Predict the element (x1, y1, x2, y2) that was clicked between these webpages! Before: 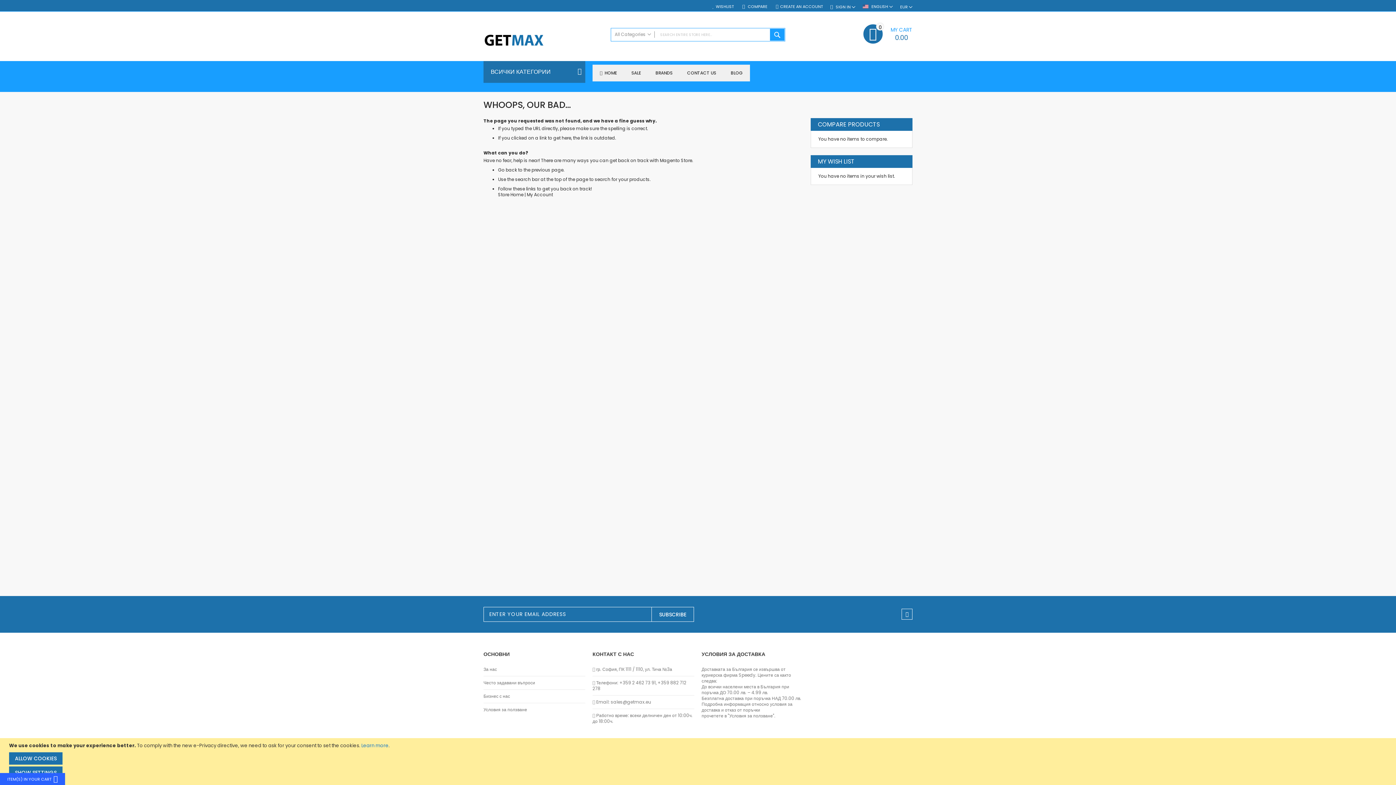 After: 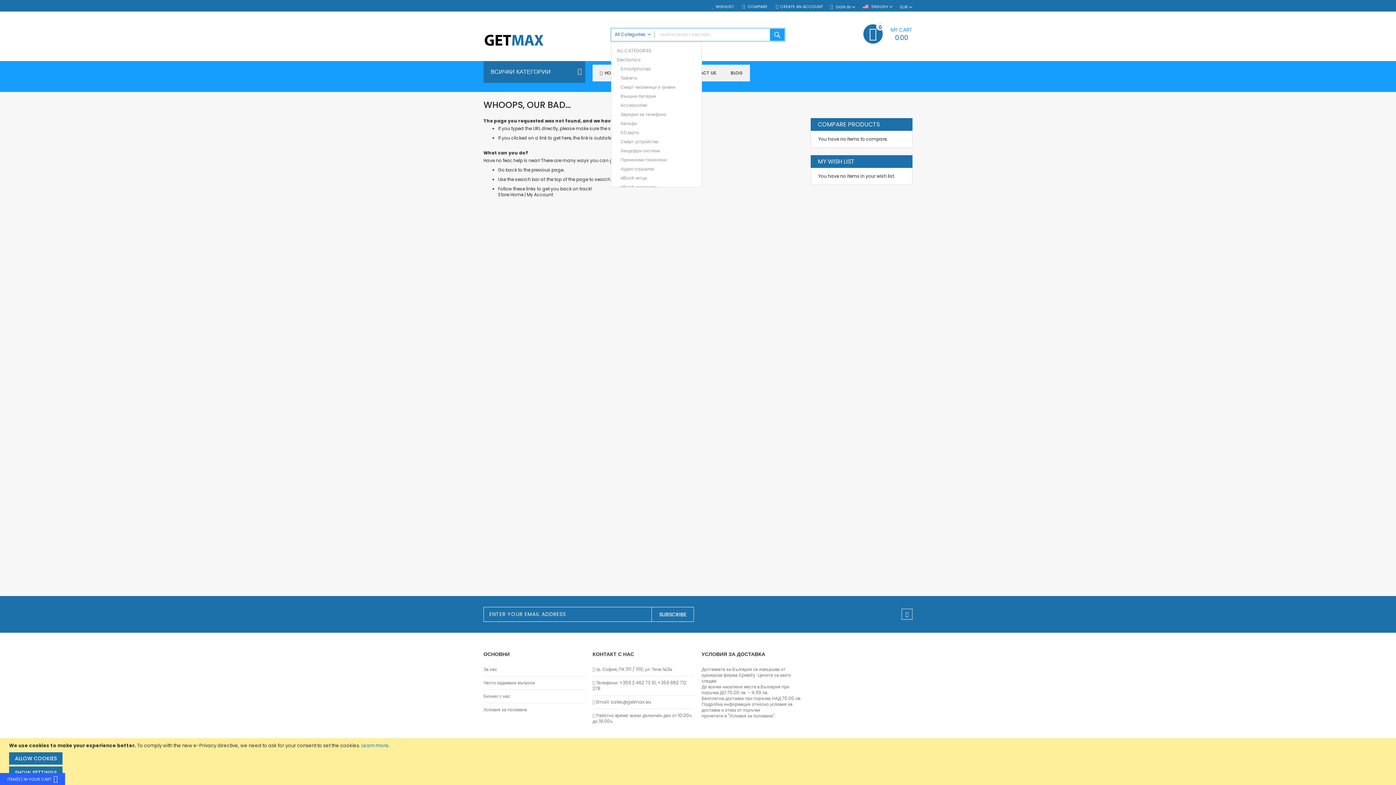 Action: bbox: (611, 28, 654, 40) label: All Categories